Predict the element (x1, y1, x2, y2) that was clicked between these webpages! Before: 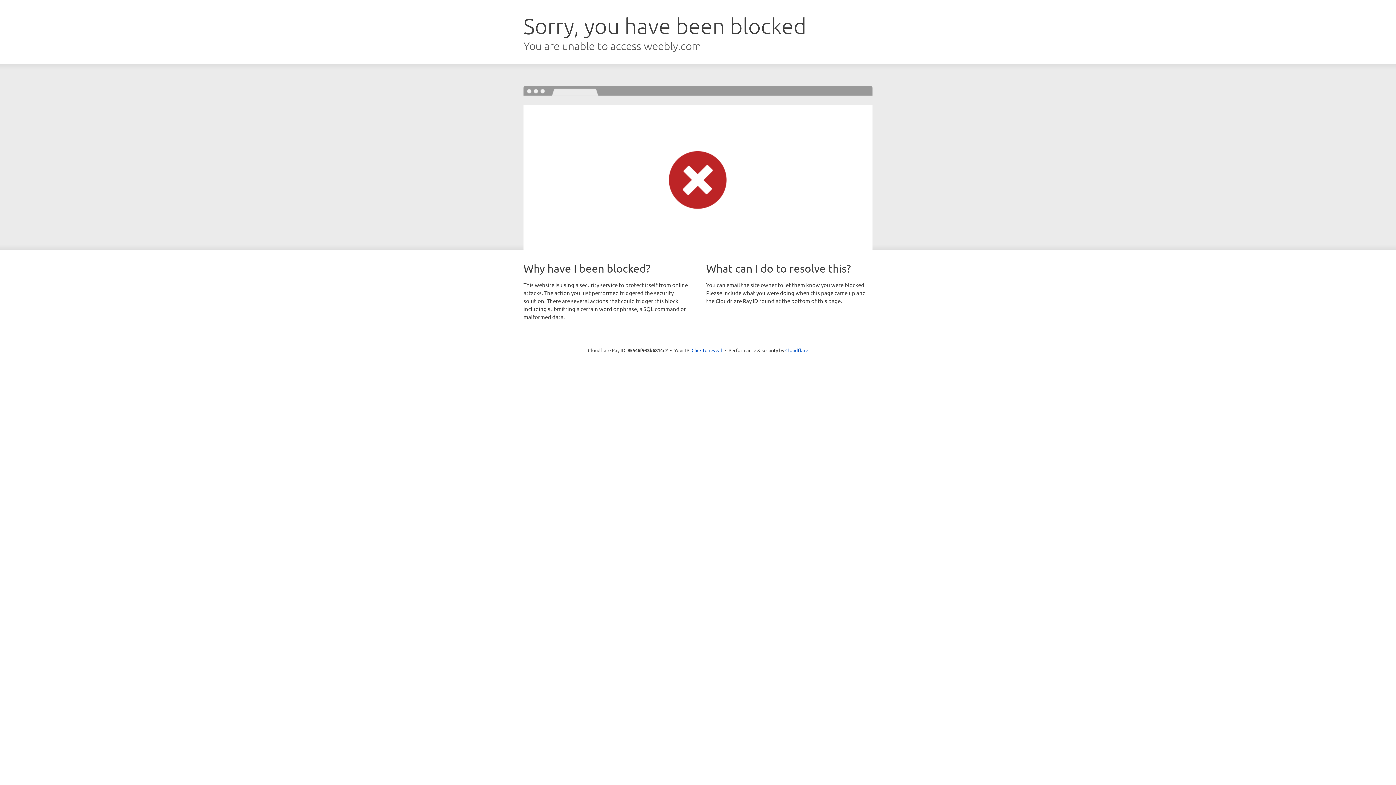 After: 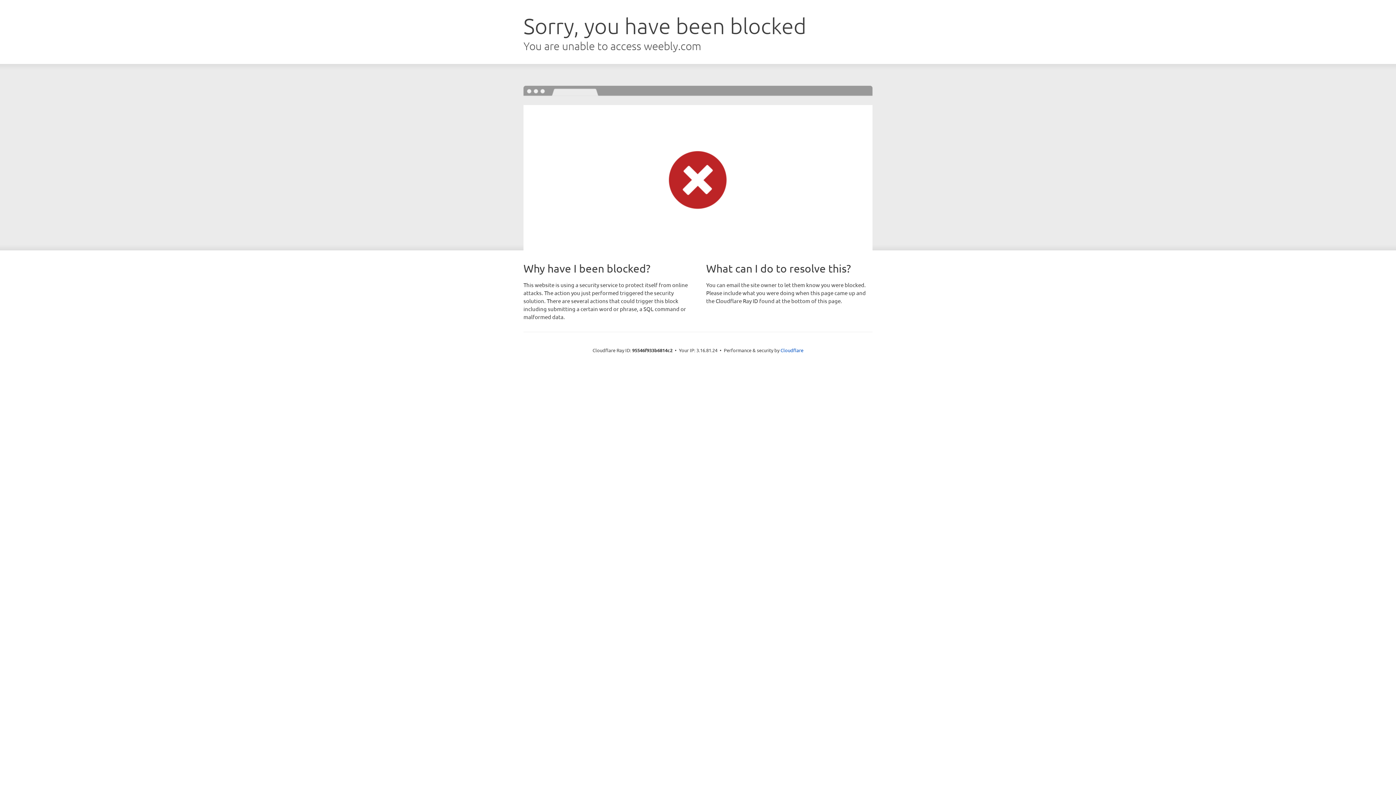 Action: label: Click to reveal bbox: (691, 346, 722, 353)